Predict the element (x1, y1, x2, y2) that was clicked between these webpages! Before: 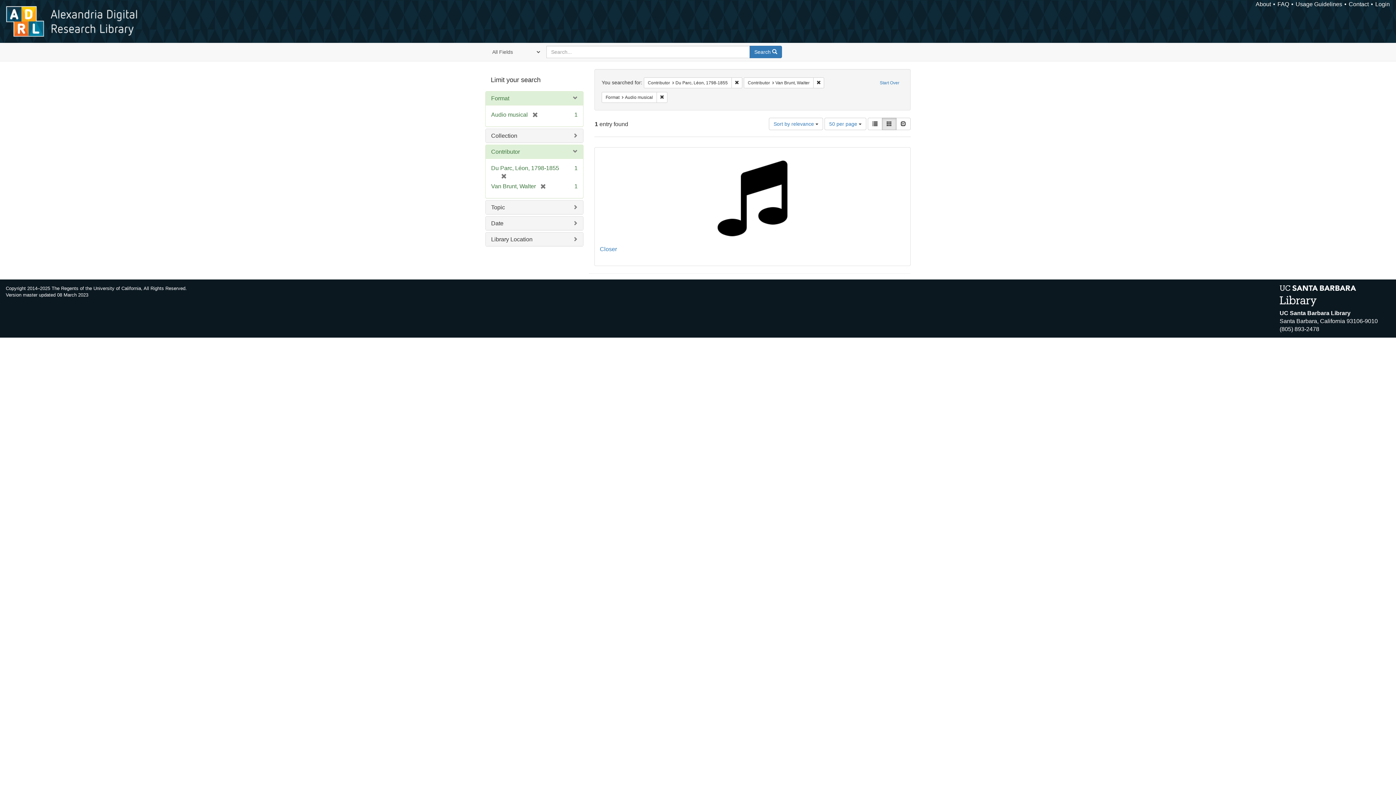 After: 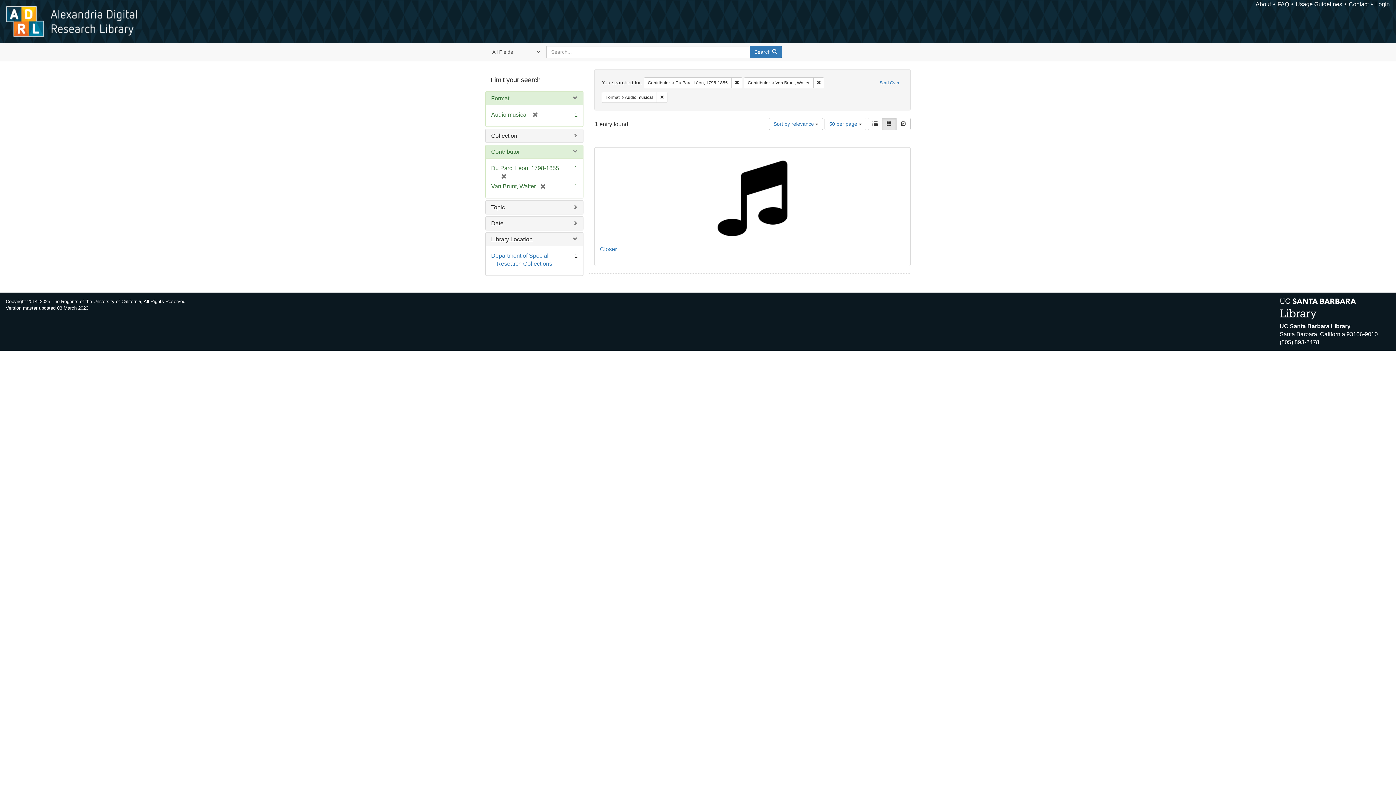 Action: label: Library Location bbox: (491, 236, 532, 242)